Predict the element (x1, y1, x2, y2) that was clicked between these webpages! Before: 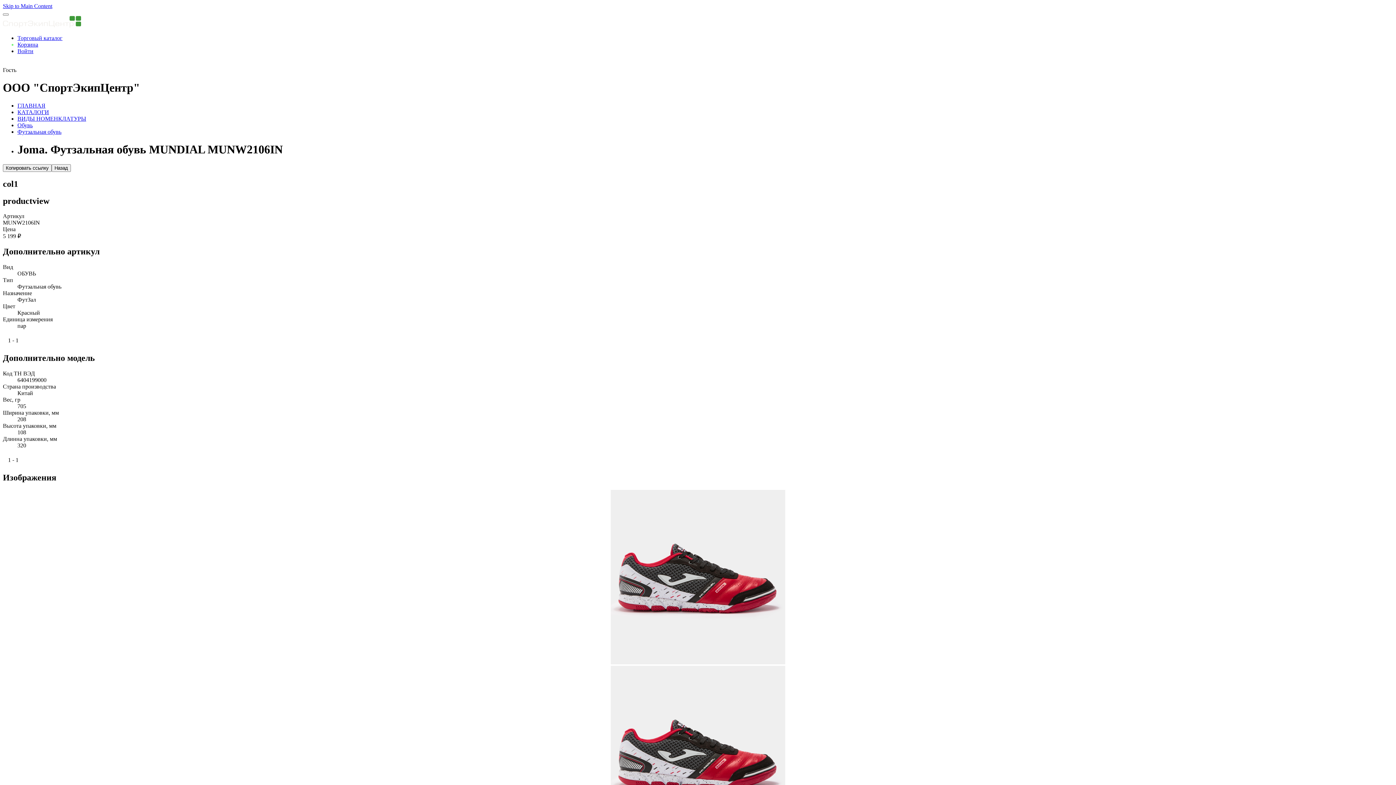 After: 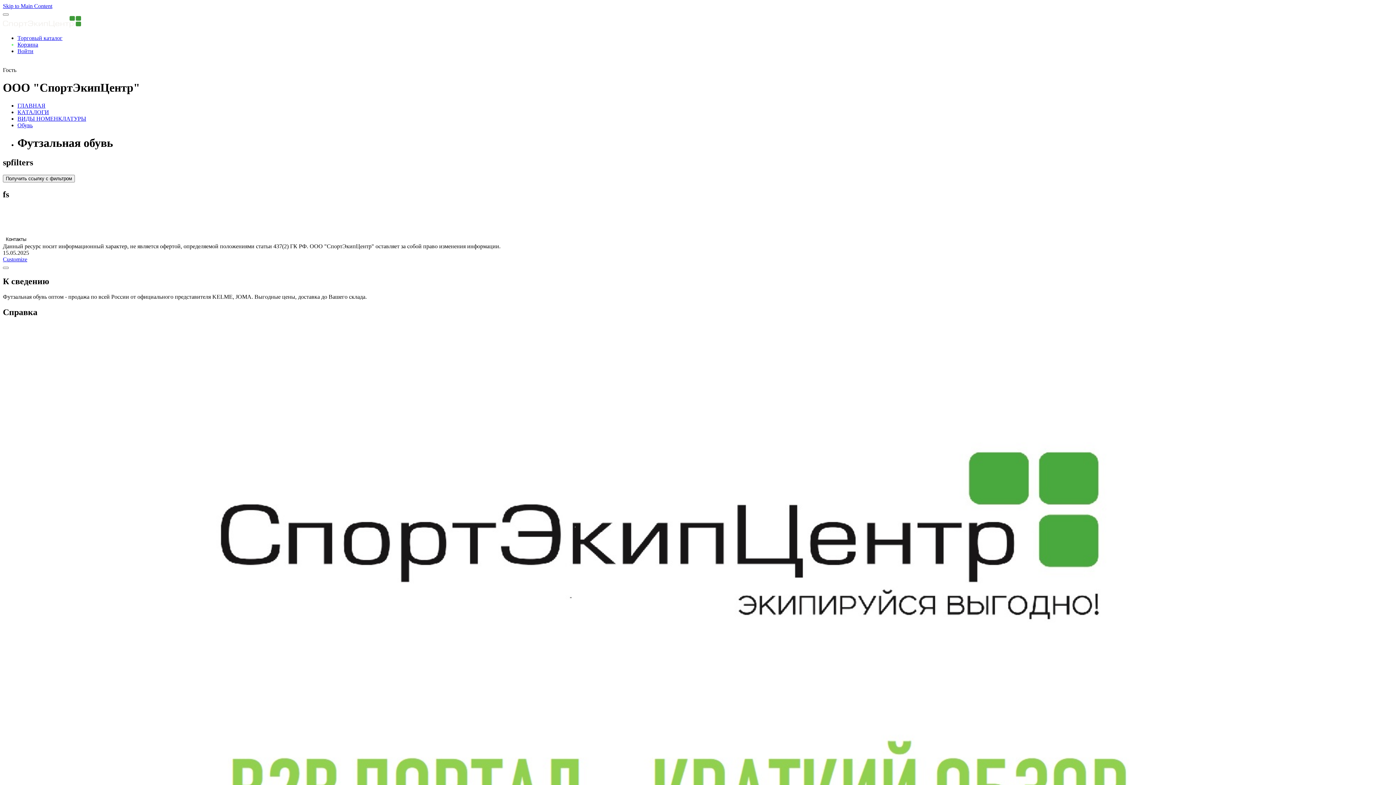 Action: bbox: (17, 128, 61, 134) label: Футзальная обувь